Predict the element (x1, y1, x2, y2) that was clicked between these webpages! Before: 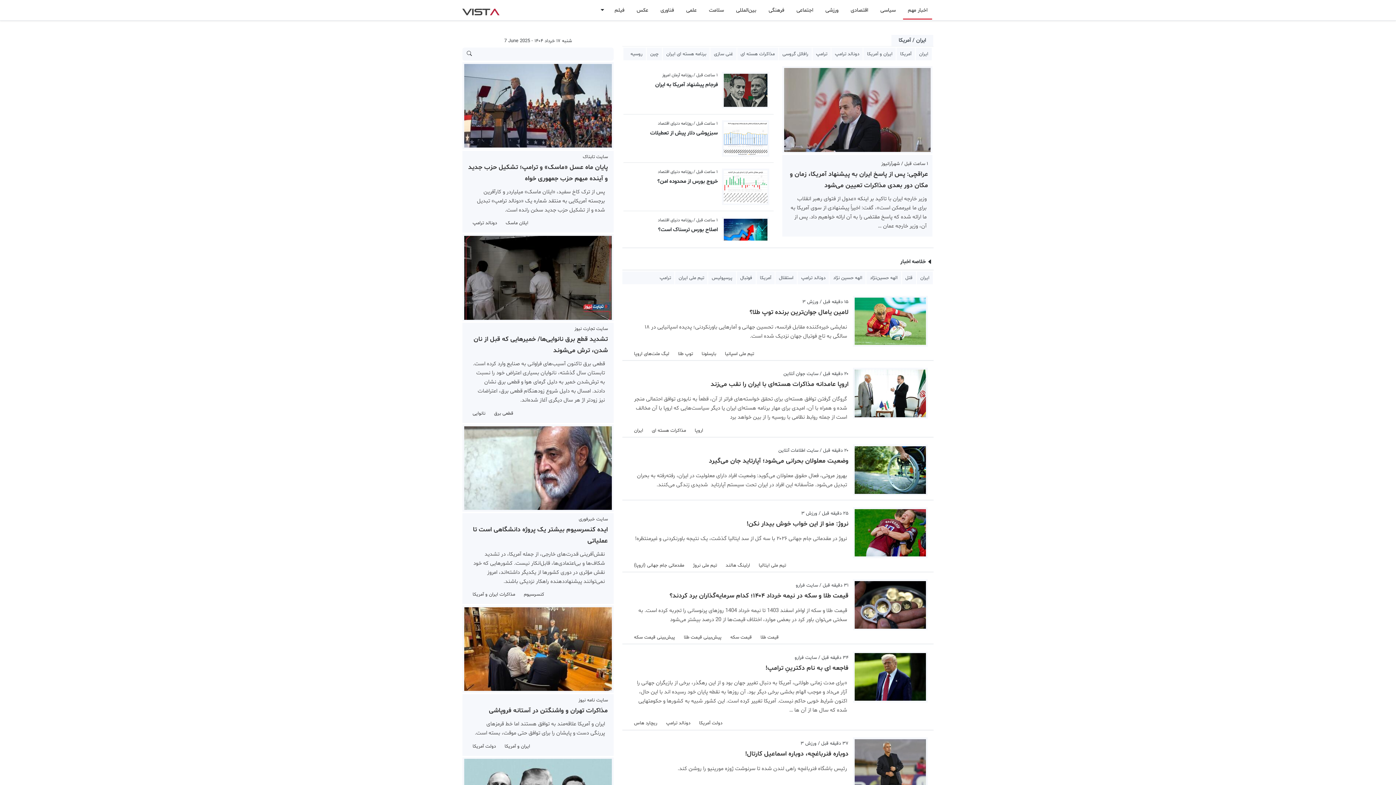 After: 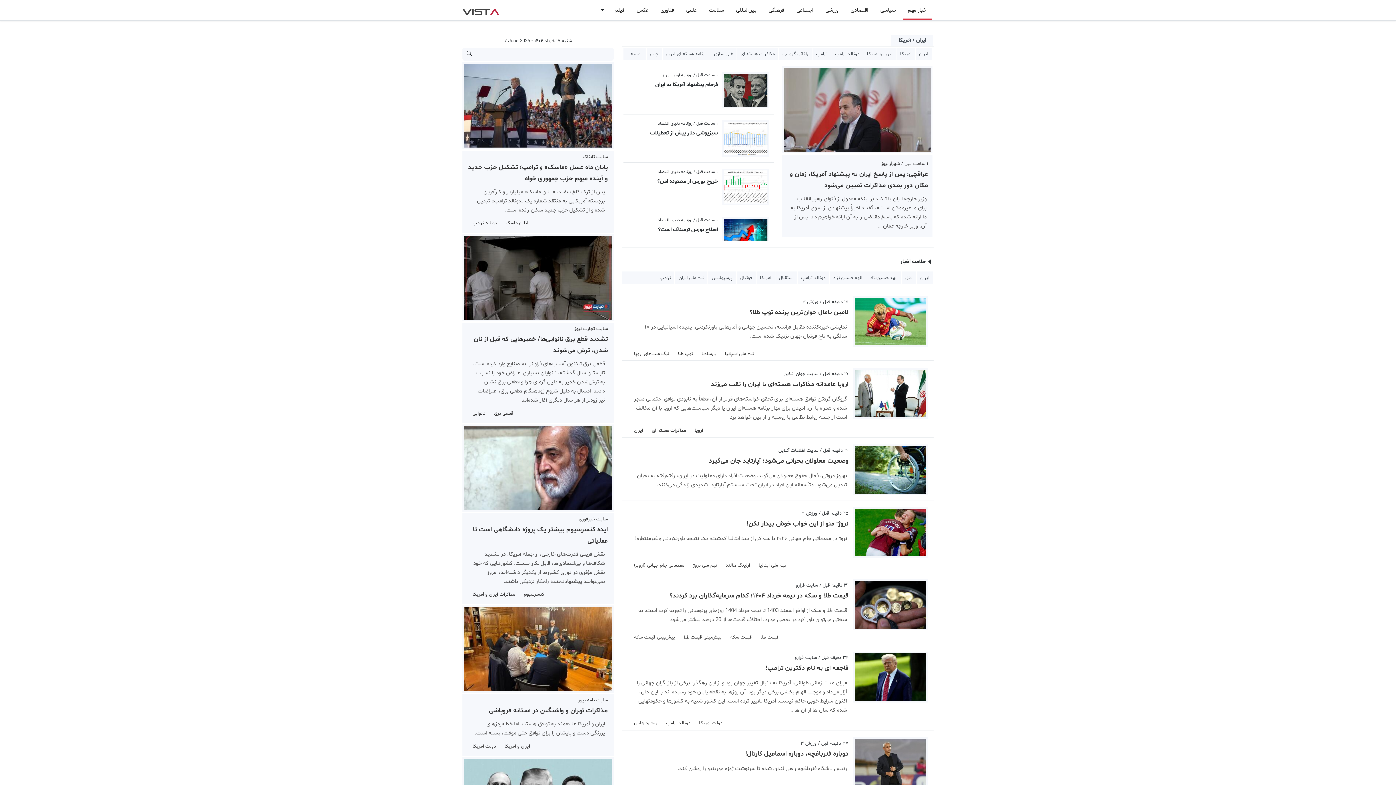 Action: bbox: (853, 529, 928, 537)